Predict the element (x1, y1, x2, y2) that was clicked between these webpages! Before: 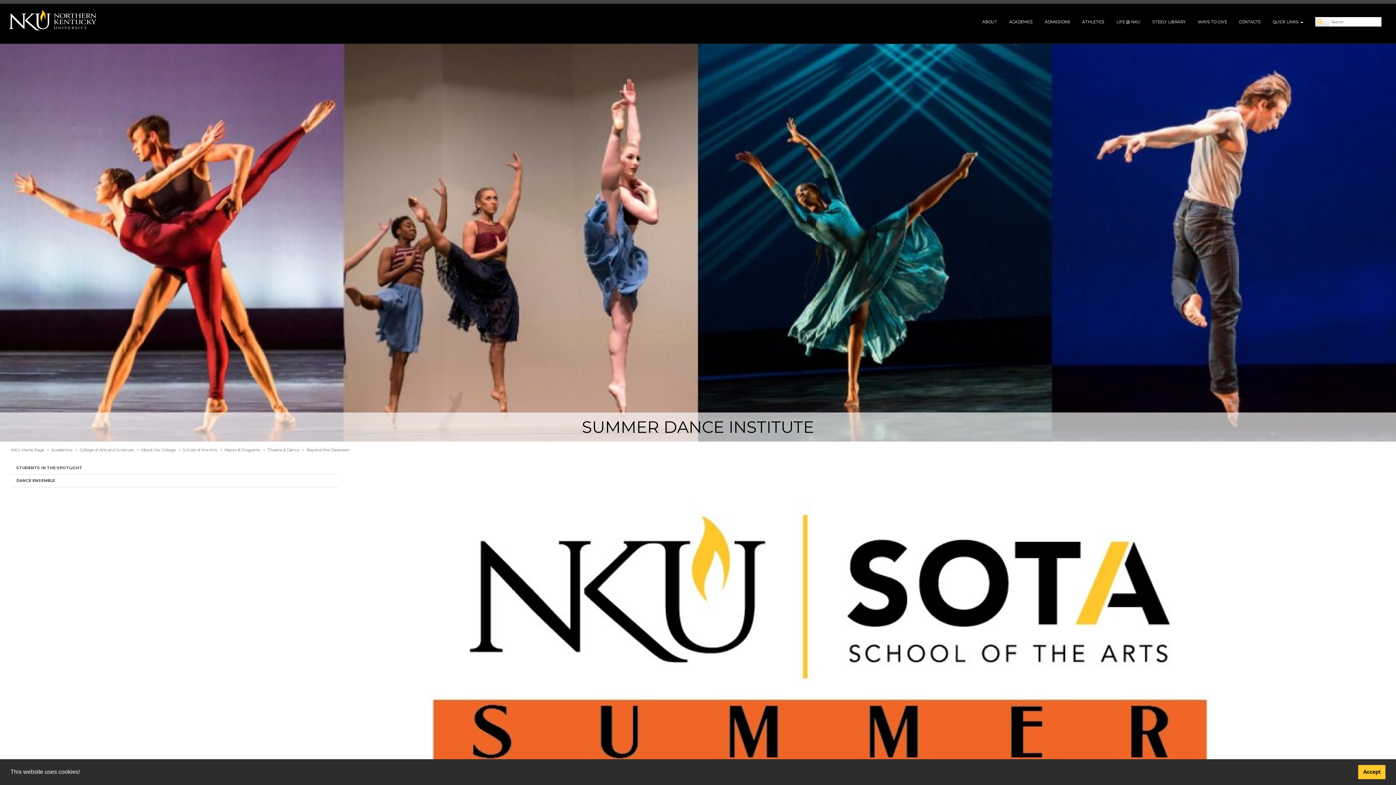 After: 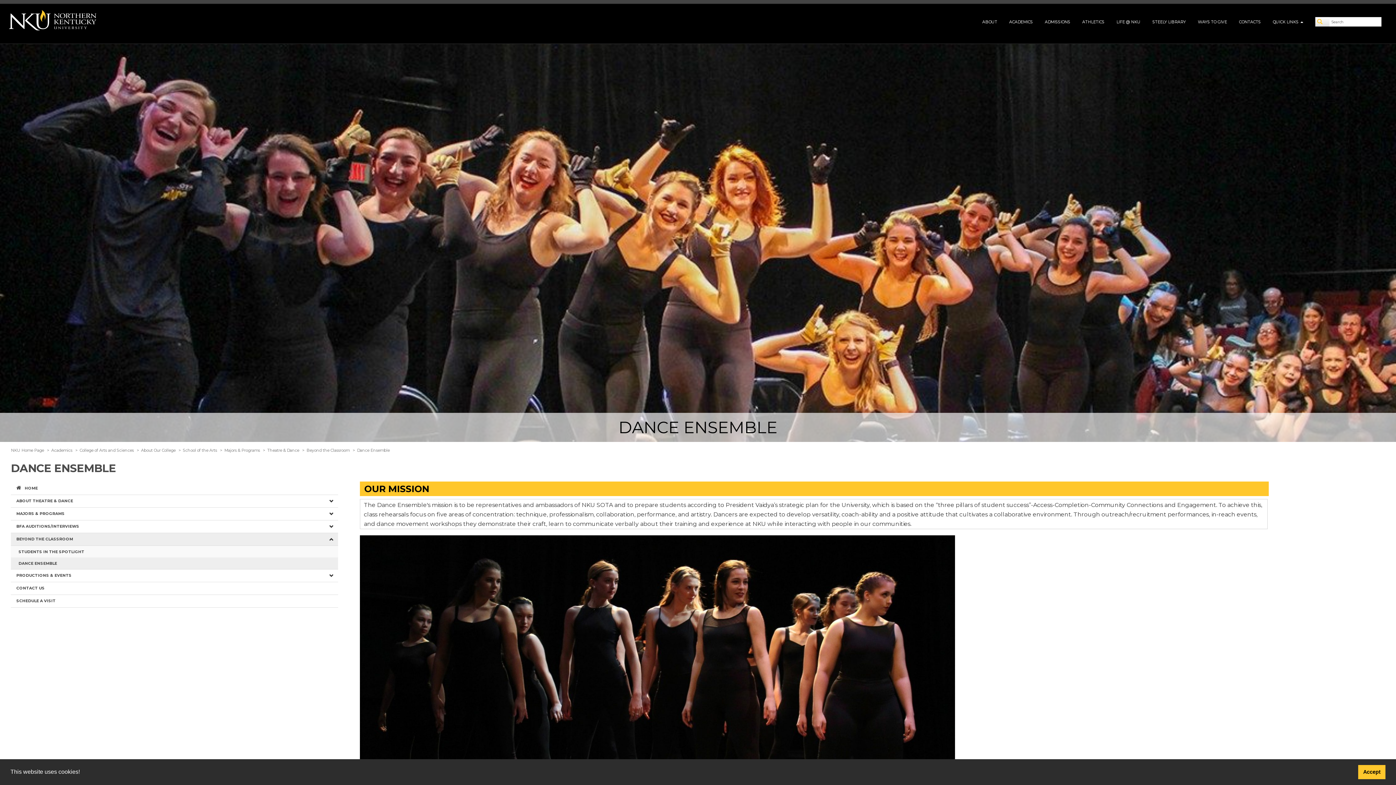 Action: label: DANCE ENSEMBLE bbox: (10, 474, 338, 487)